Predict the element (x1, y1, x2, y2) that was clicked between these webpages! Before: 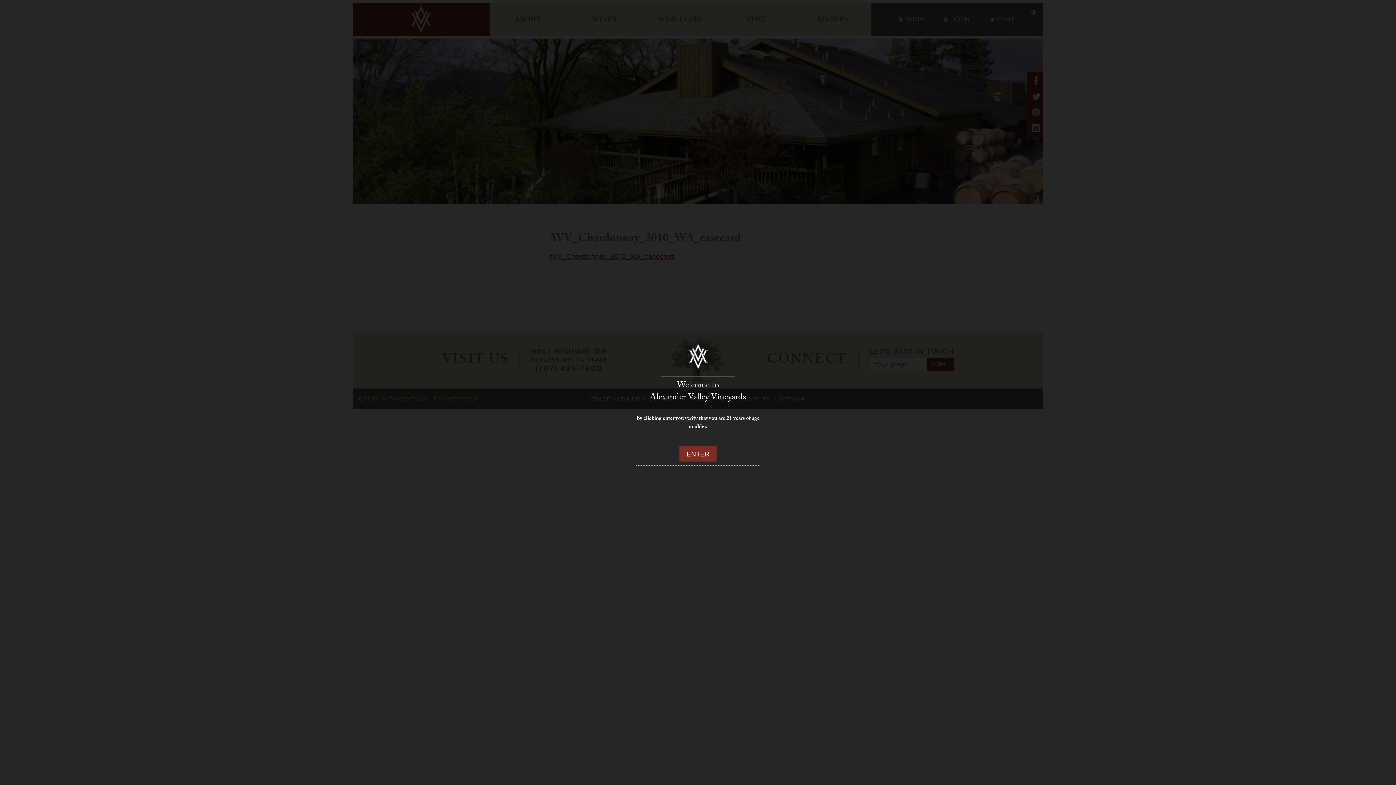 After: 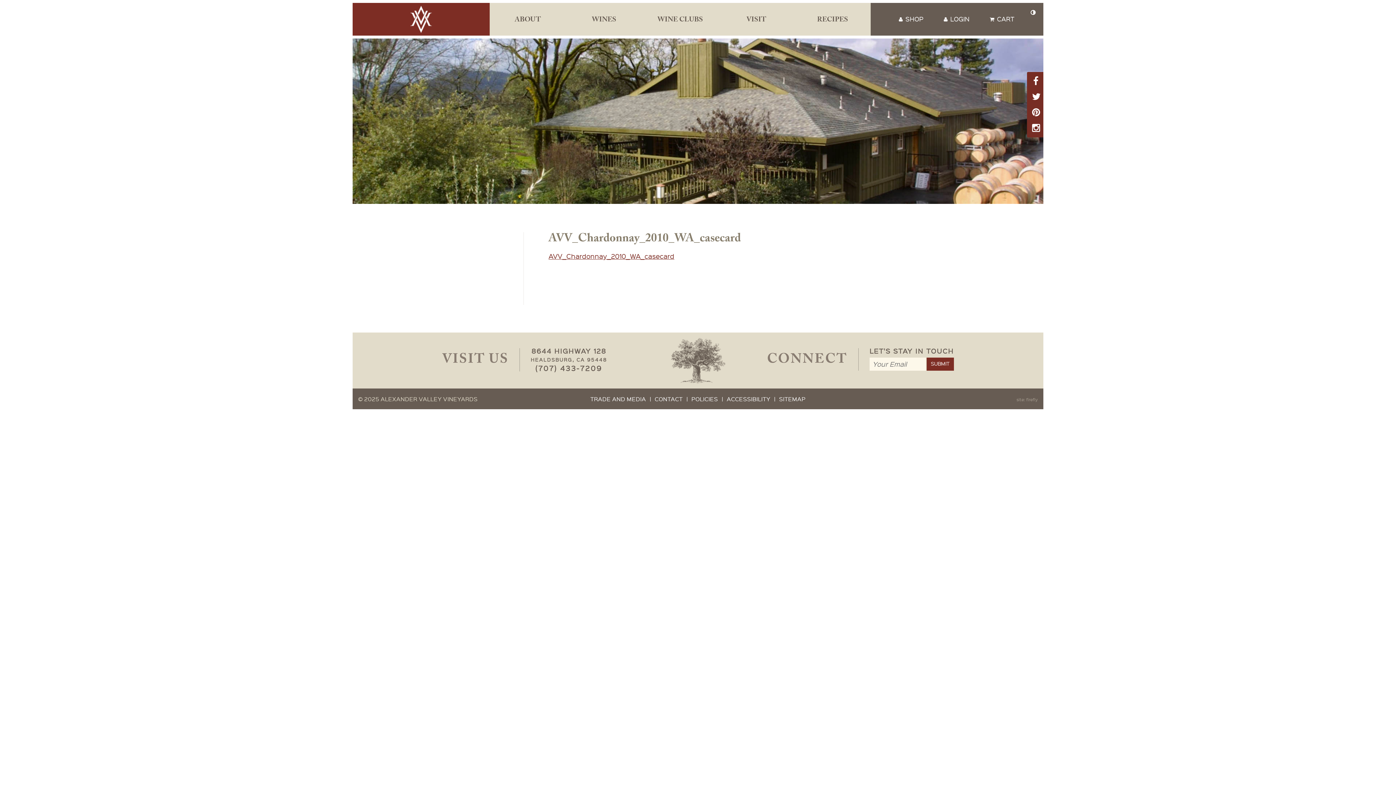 Action: label: ENTER bbox: (679, 446, 716, 461)